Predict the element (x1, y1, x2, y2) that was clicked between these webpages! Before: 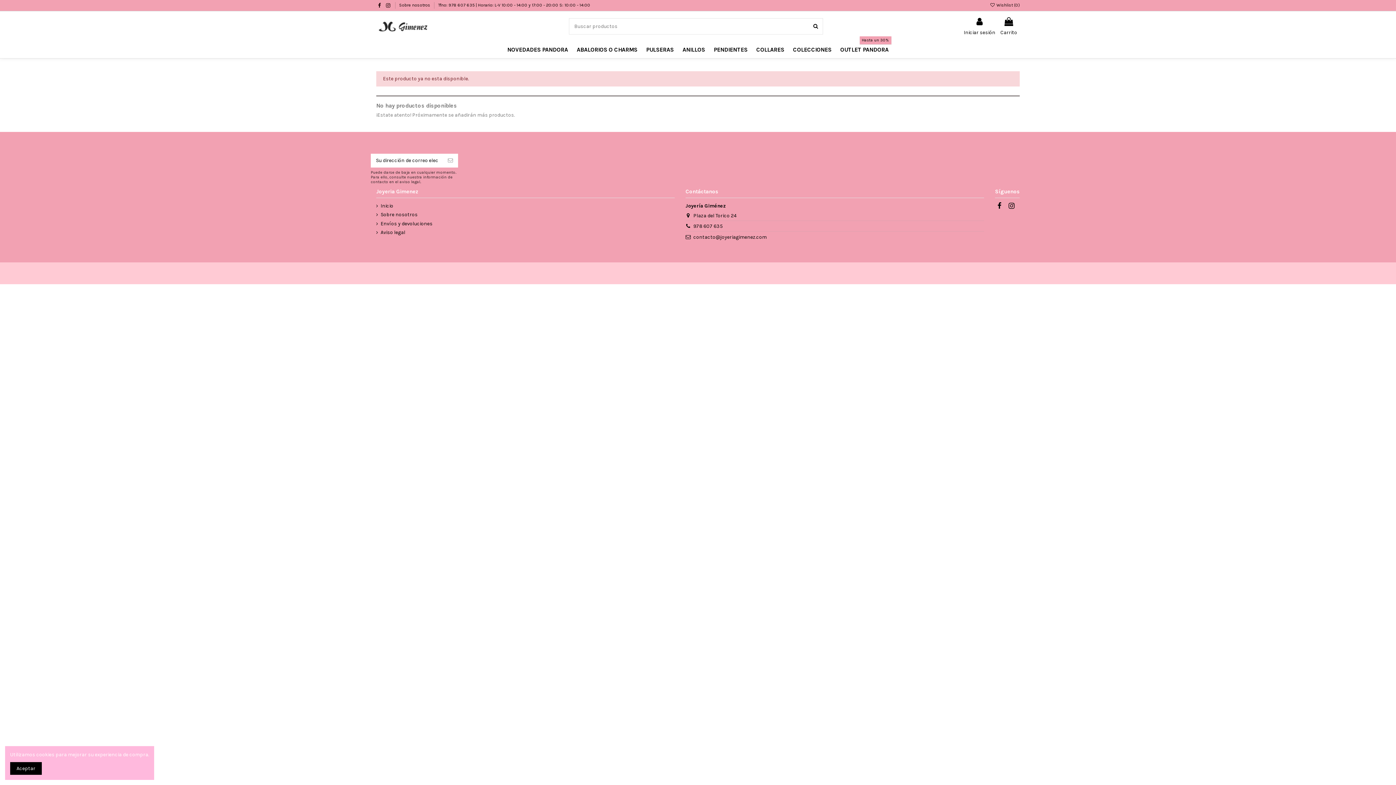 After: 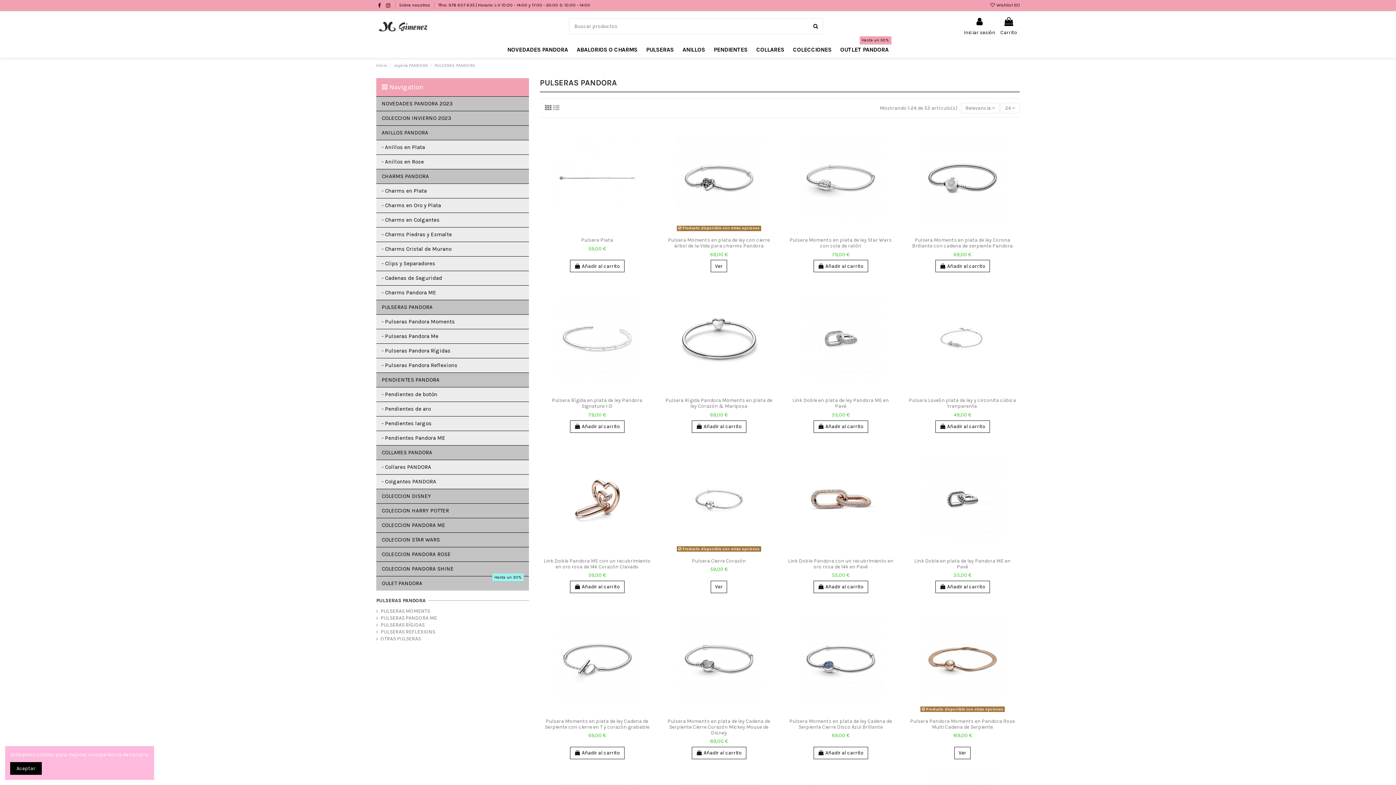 Action: bbox: (642, 41, 678, 58) label: PULSERAS